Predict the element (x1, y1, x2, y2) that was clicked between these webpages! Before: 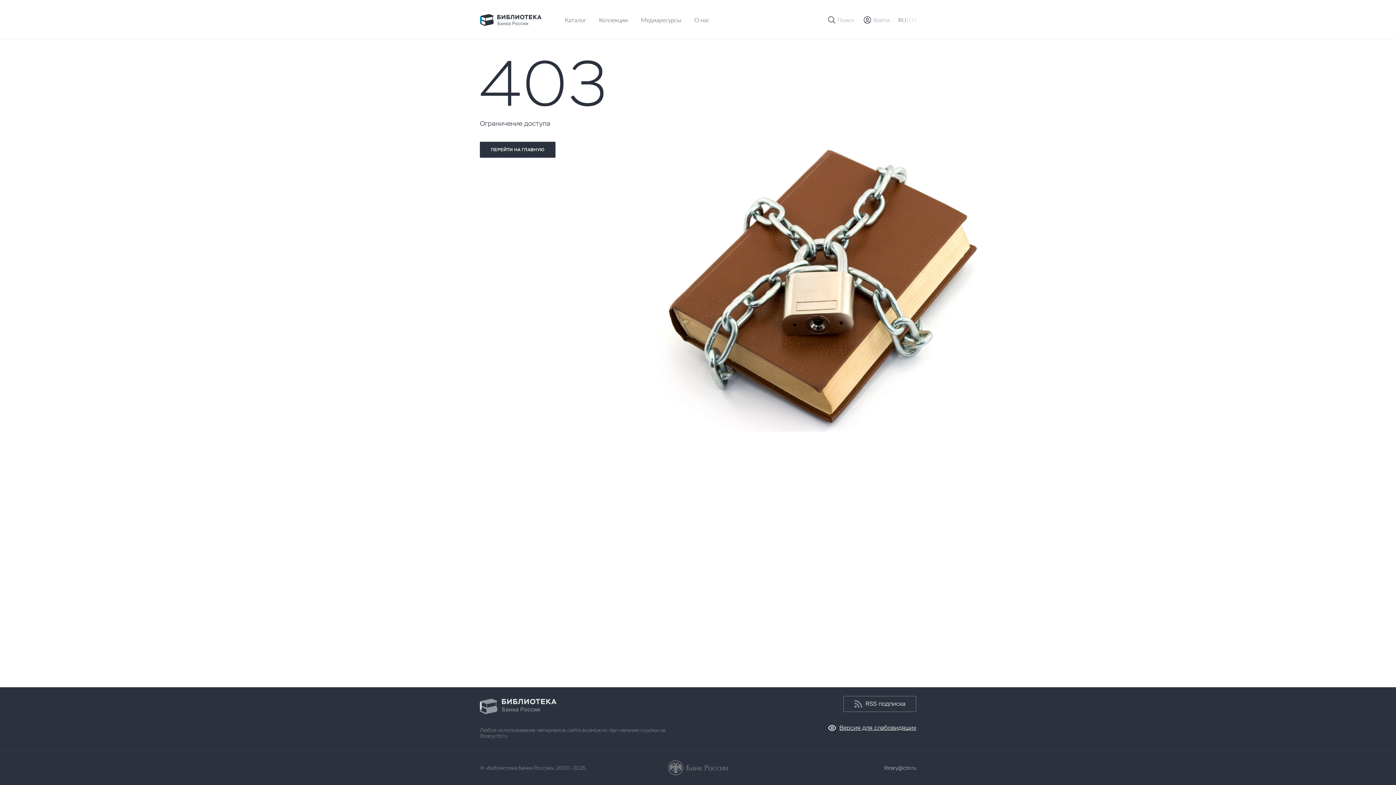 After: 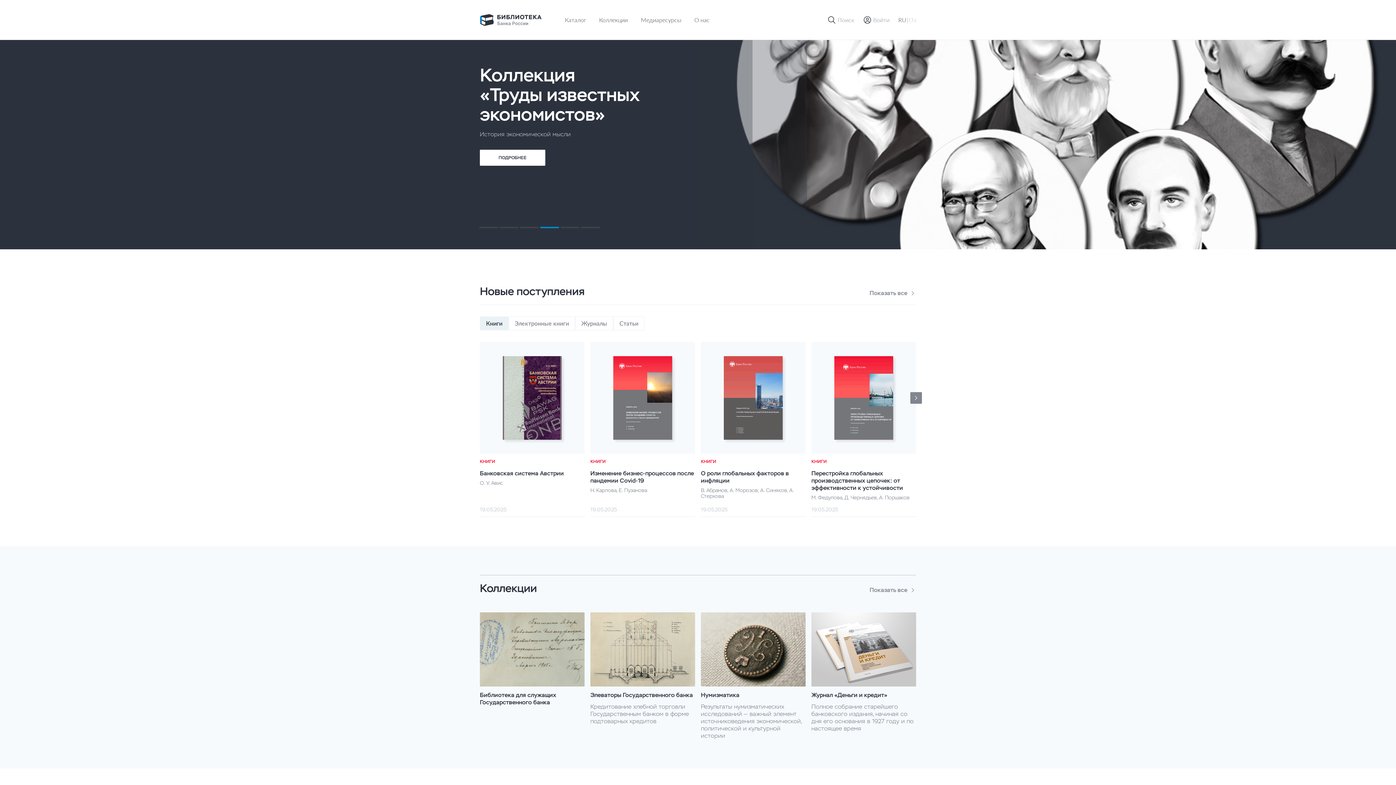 Action: bbox: (480, 699, 556, 714)